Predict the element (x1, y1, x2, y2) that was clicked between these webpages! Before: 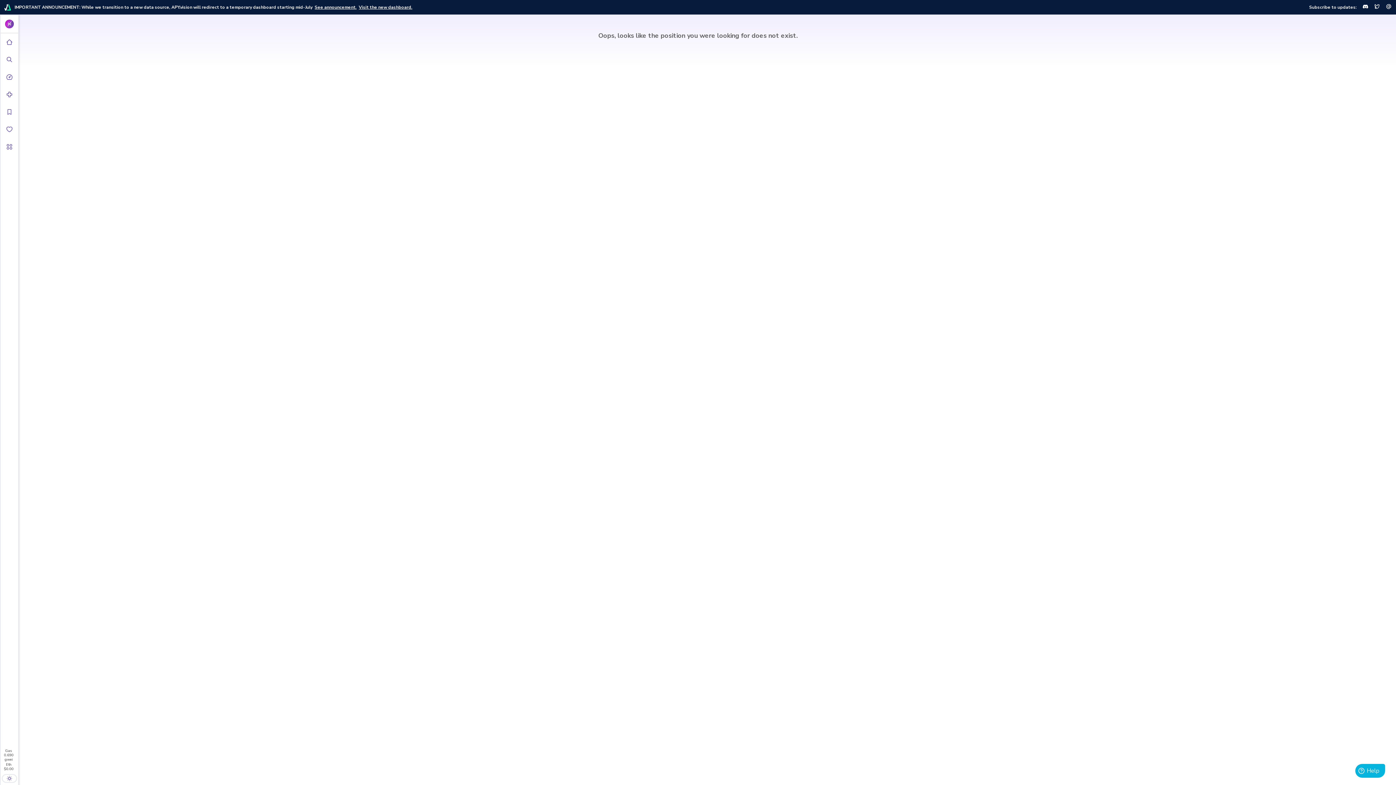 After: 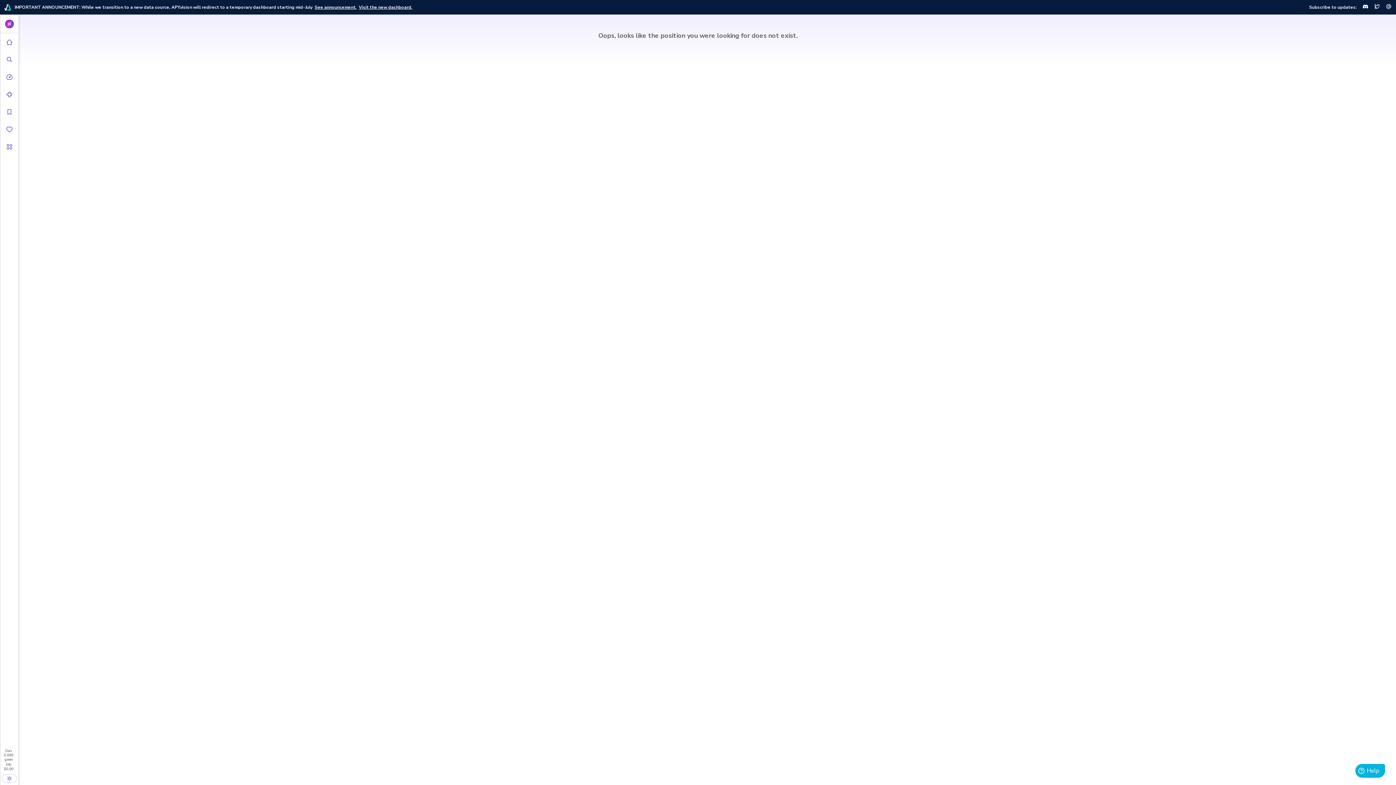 Action: label: See announcement. bbox: (314, 3, 356, 11)